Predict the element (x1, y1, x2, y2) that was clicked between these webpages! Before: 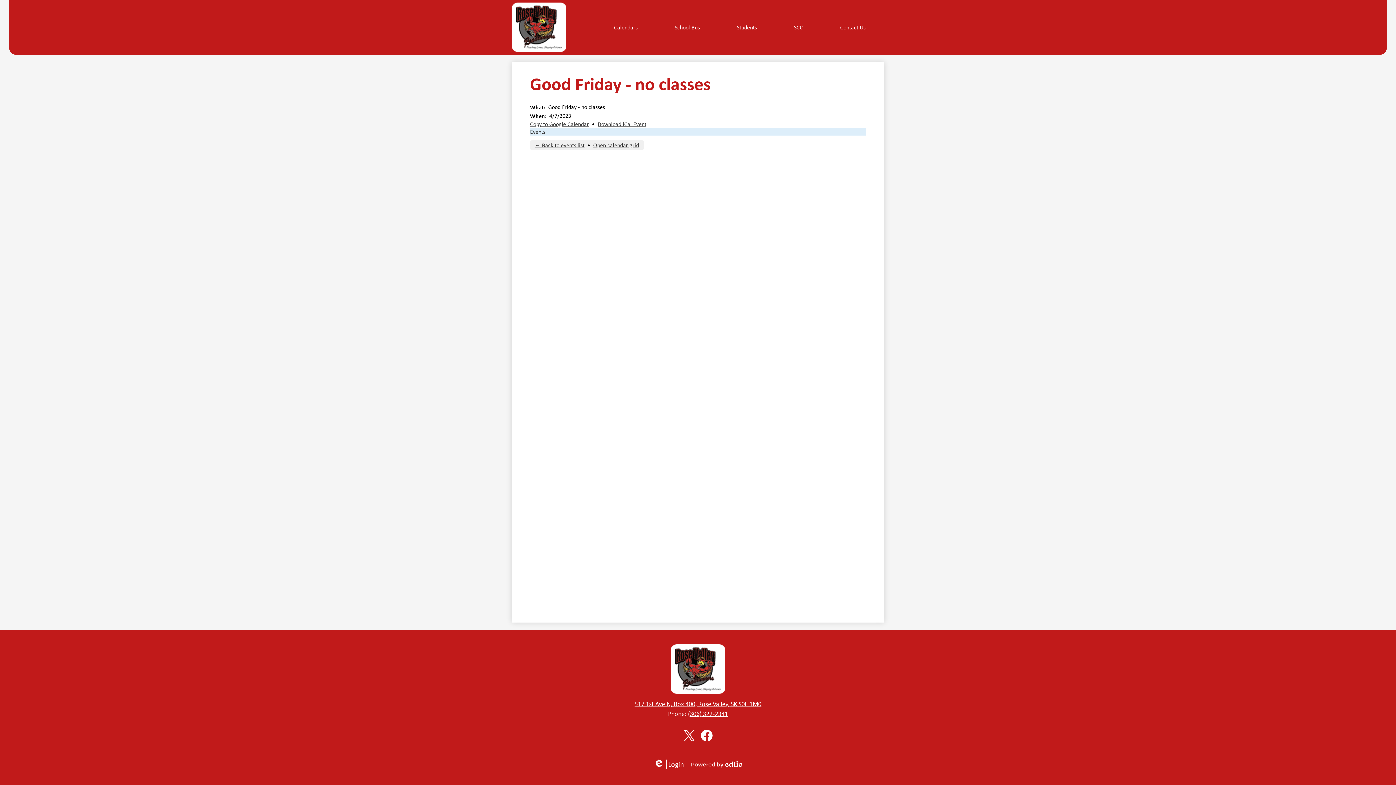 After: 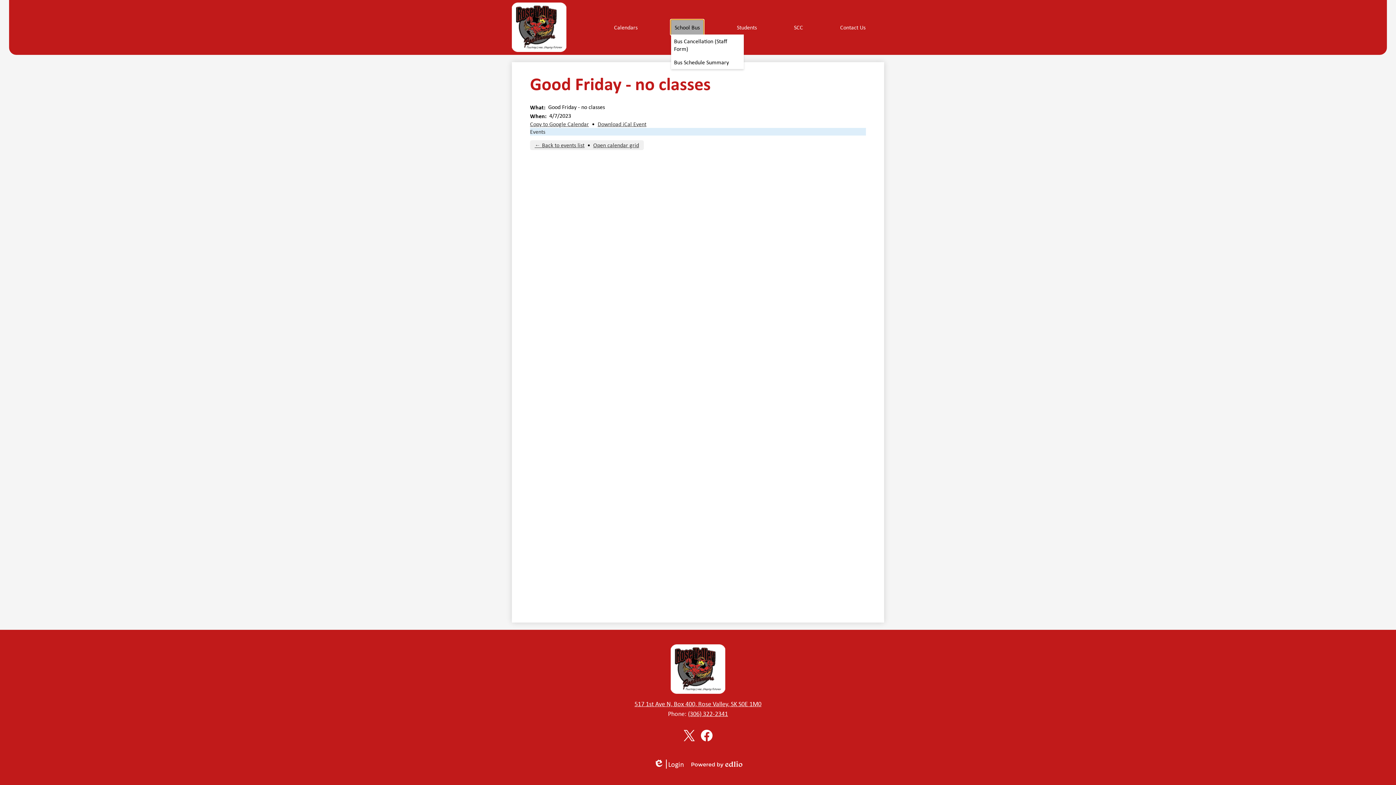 Action: label: School Bus bbox: (671, 20, 703, 34)